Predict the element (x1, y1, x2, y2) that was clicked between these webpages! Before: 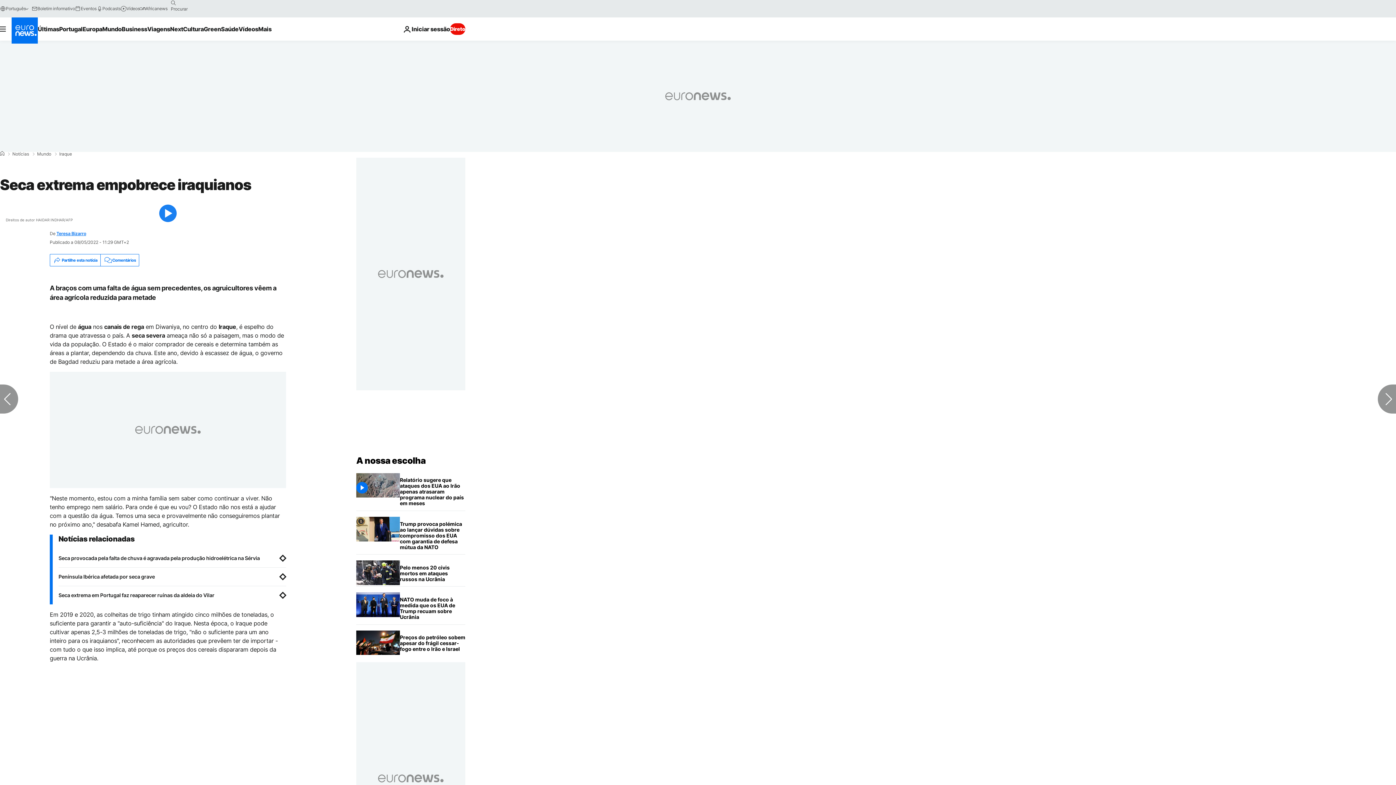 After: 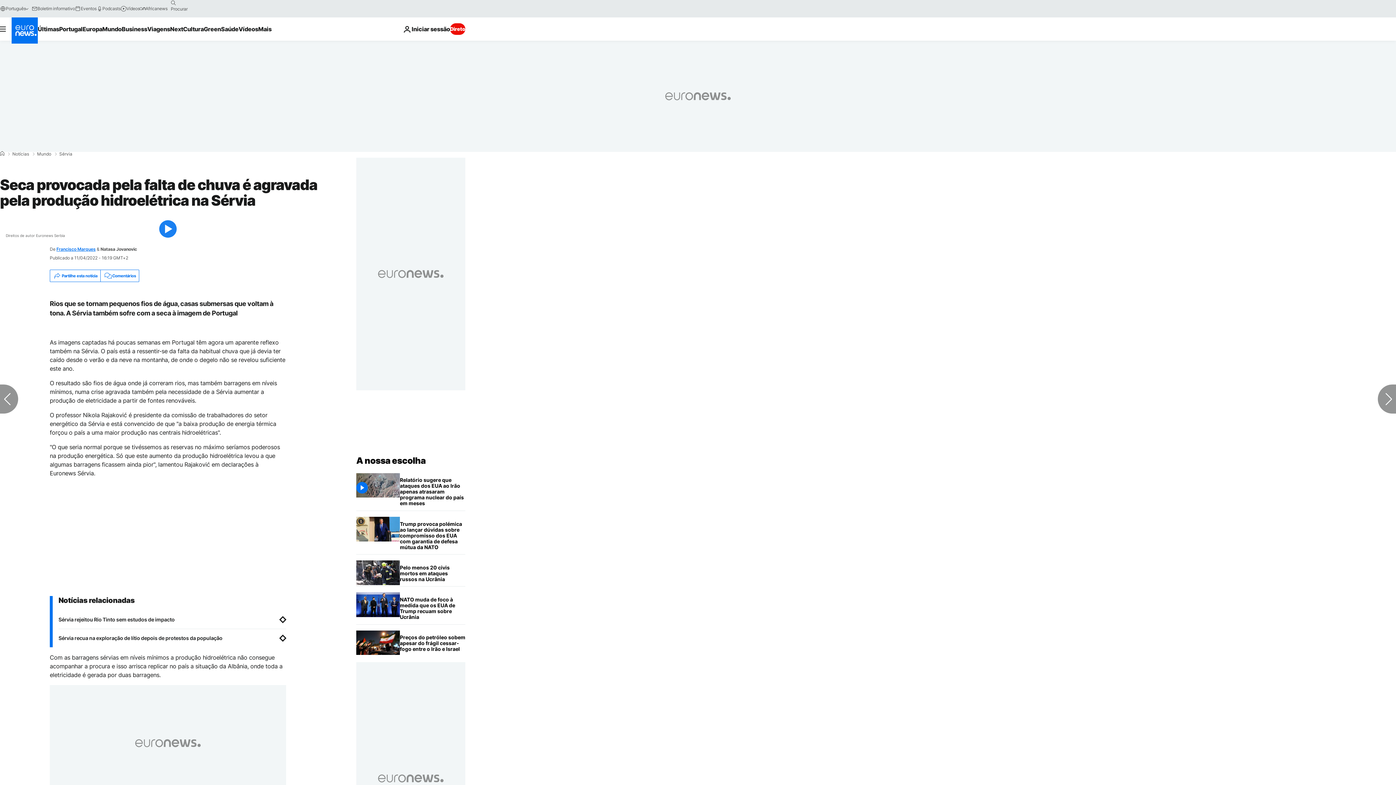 Action: label: Seca provocada pela falta de chuva é agravada pela produção hidroelétrica na Sérvia bbox: (58, 555, 286, 561)